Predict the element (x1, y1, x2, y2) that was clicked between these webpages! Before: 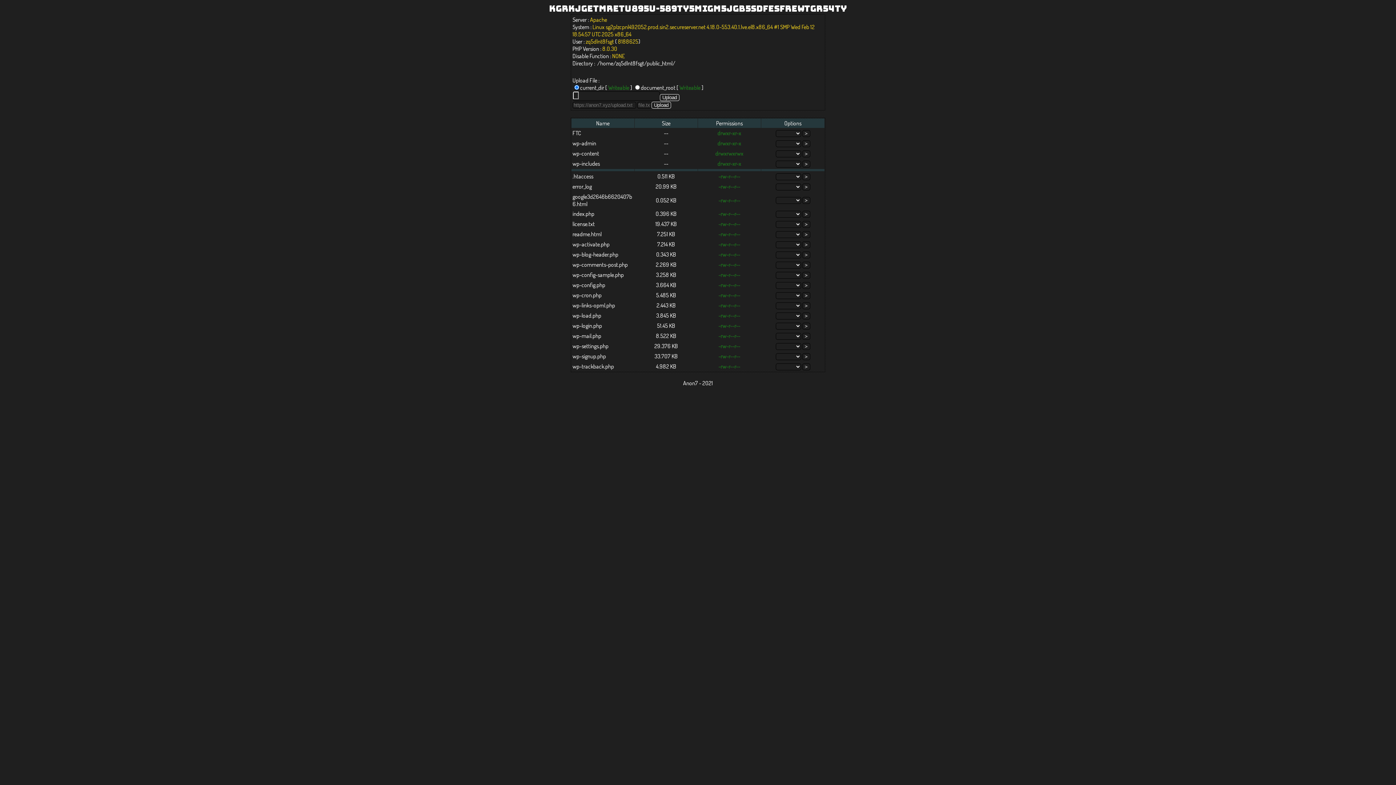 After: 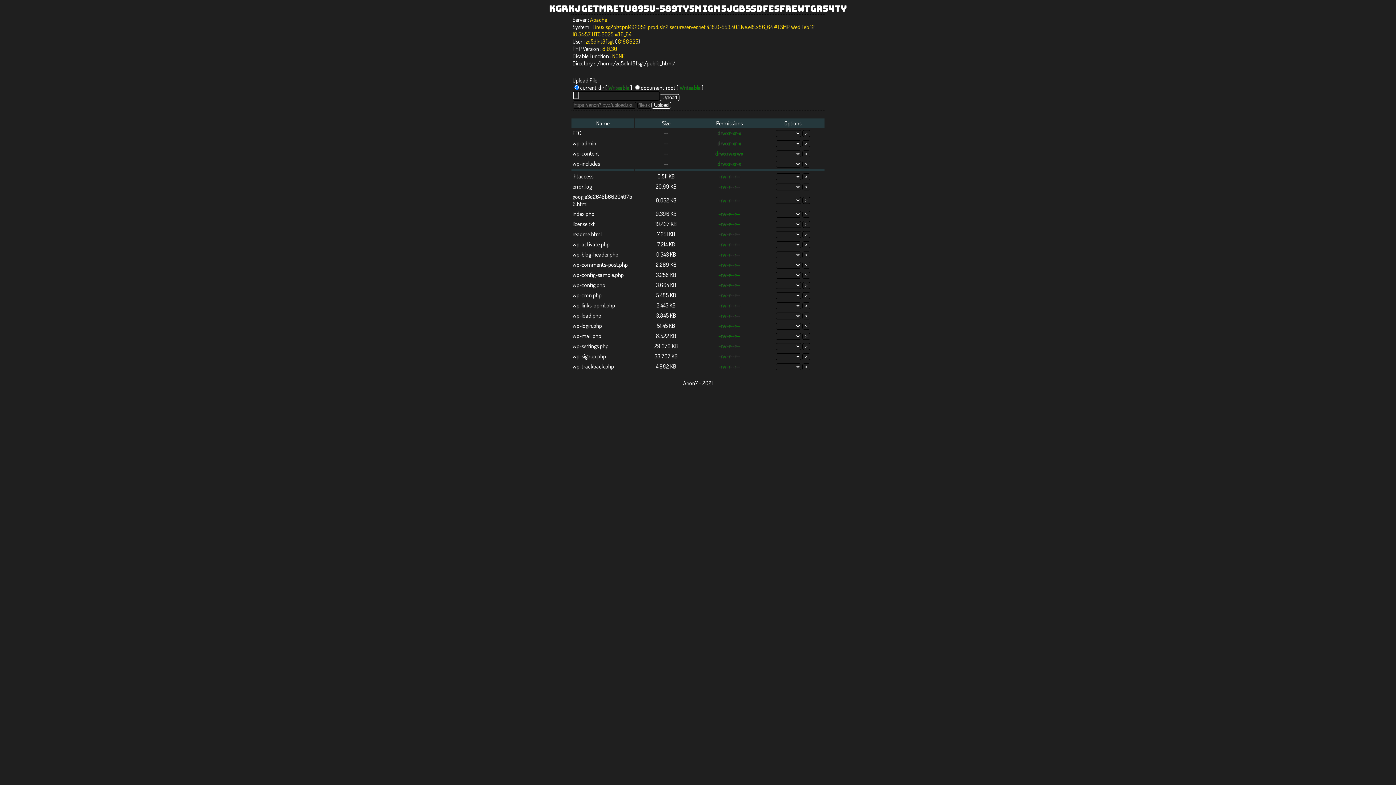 Action: bbox: (597, 59, 600, 66) label: /